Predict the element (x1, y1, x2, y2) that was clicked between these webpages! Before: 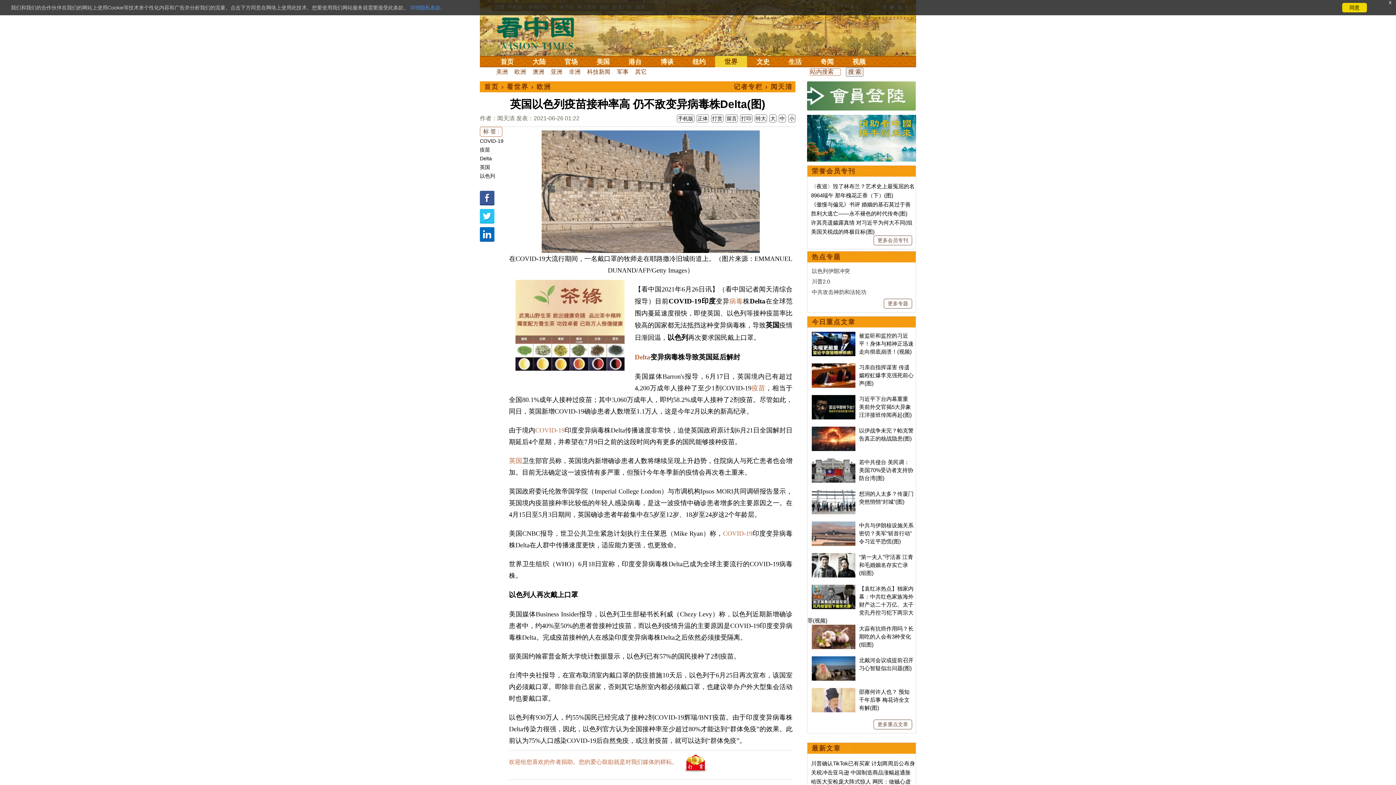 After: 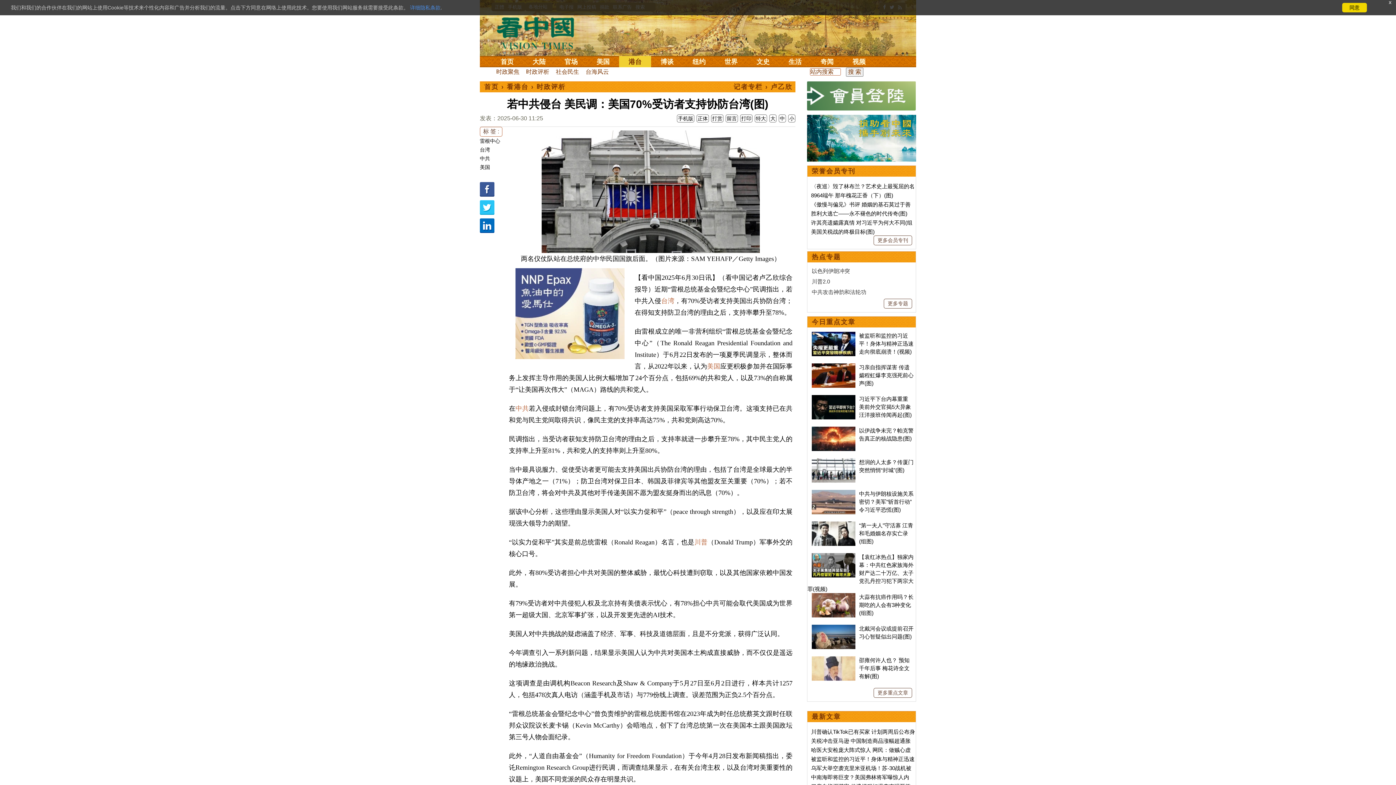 Action: bbox: (812, 459, 855, 465)